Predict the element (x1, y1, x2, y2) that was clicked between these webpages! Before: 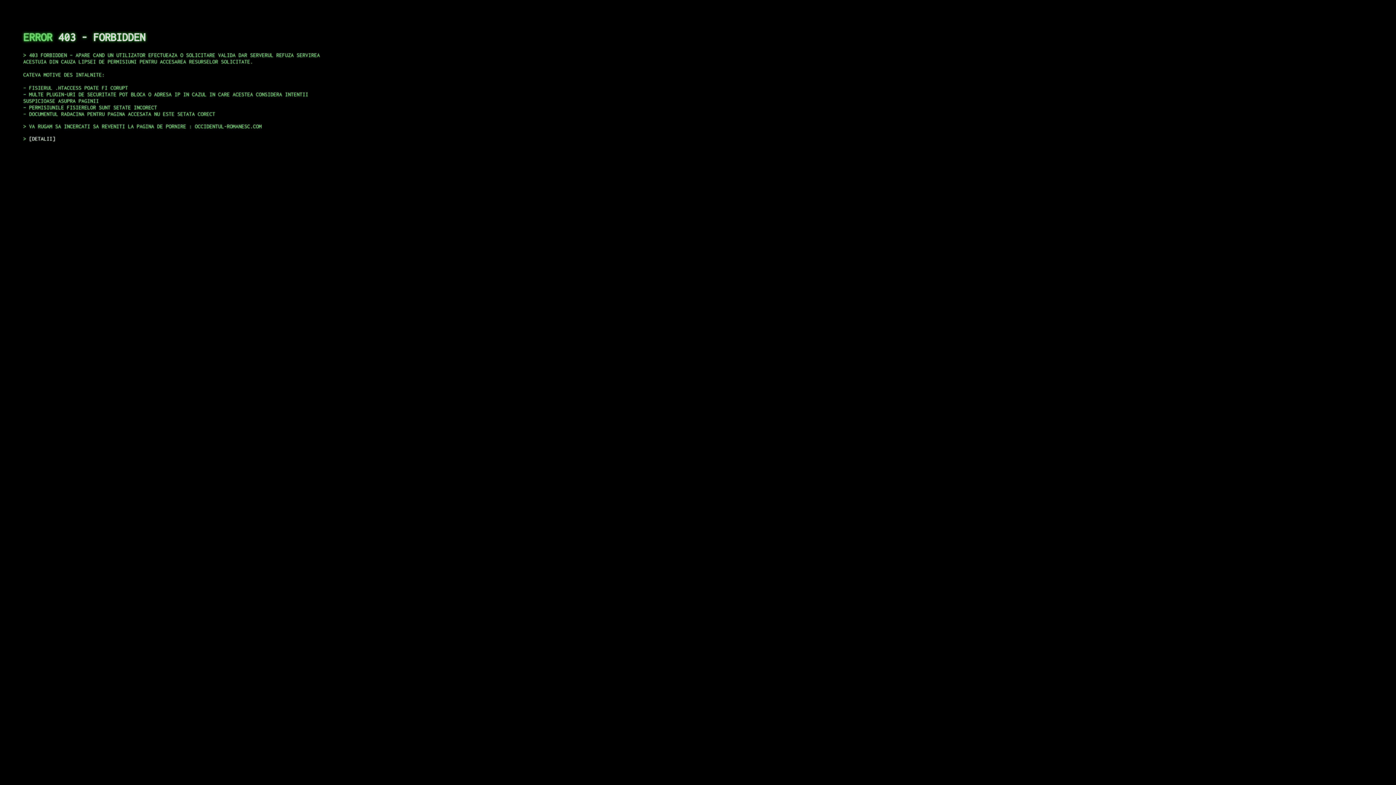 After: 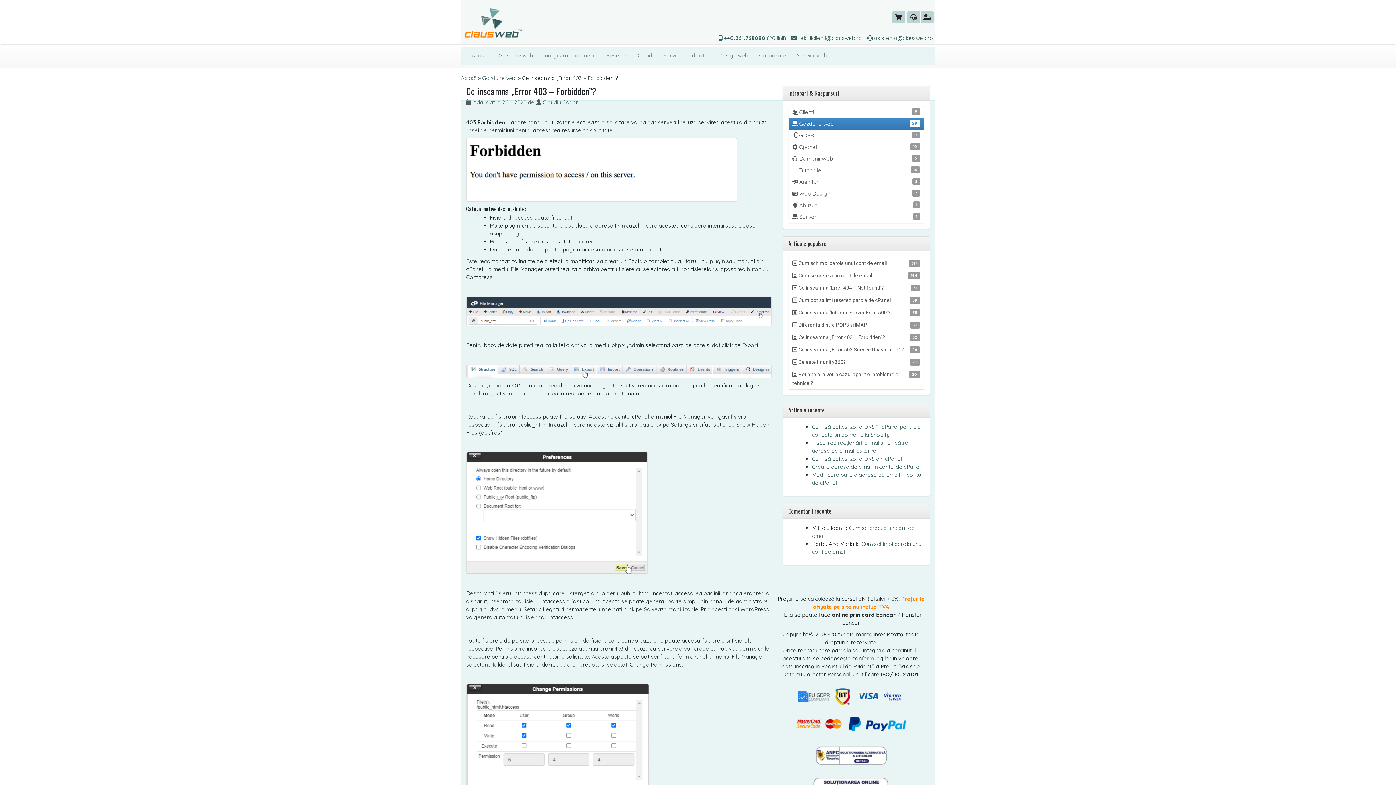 Action: label: DETALII bbox: (29, 135, 55, 141)